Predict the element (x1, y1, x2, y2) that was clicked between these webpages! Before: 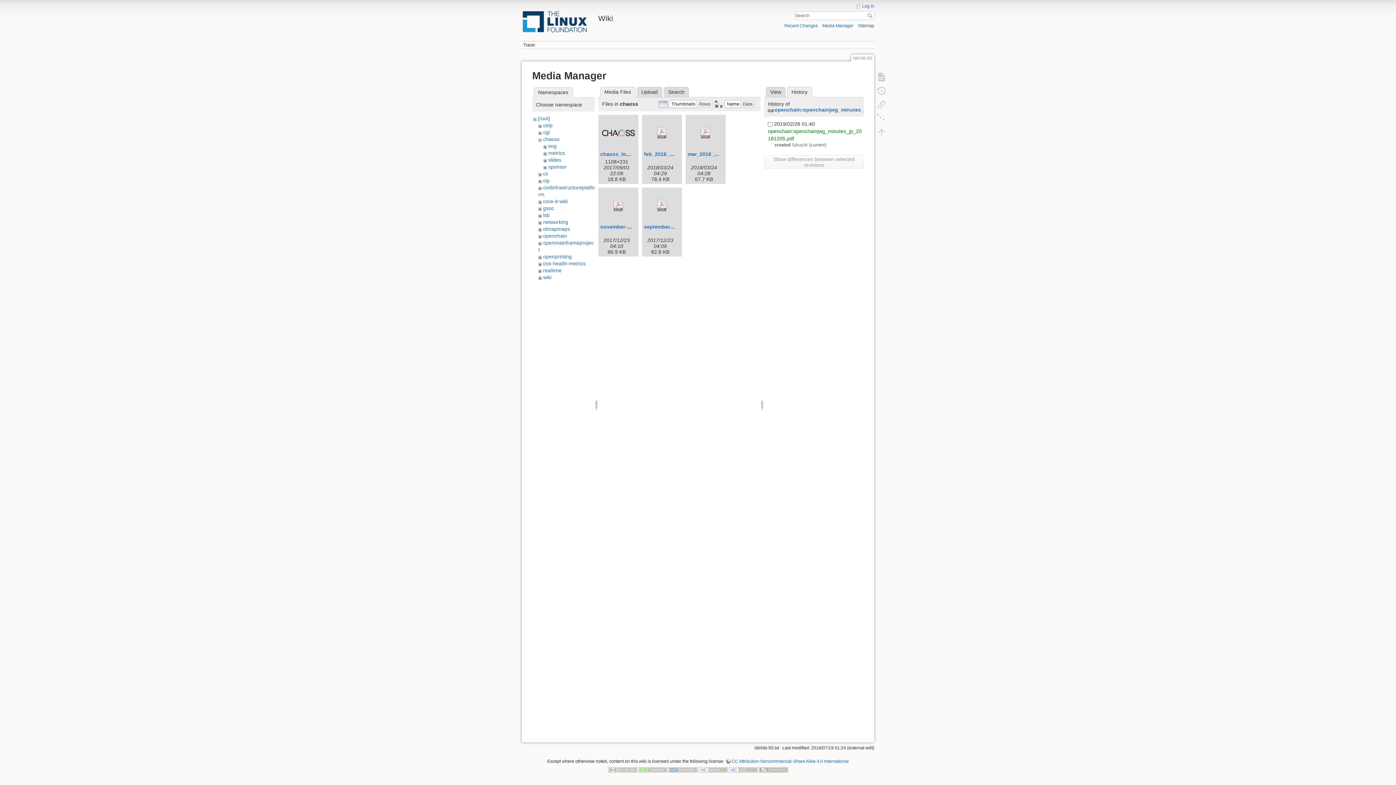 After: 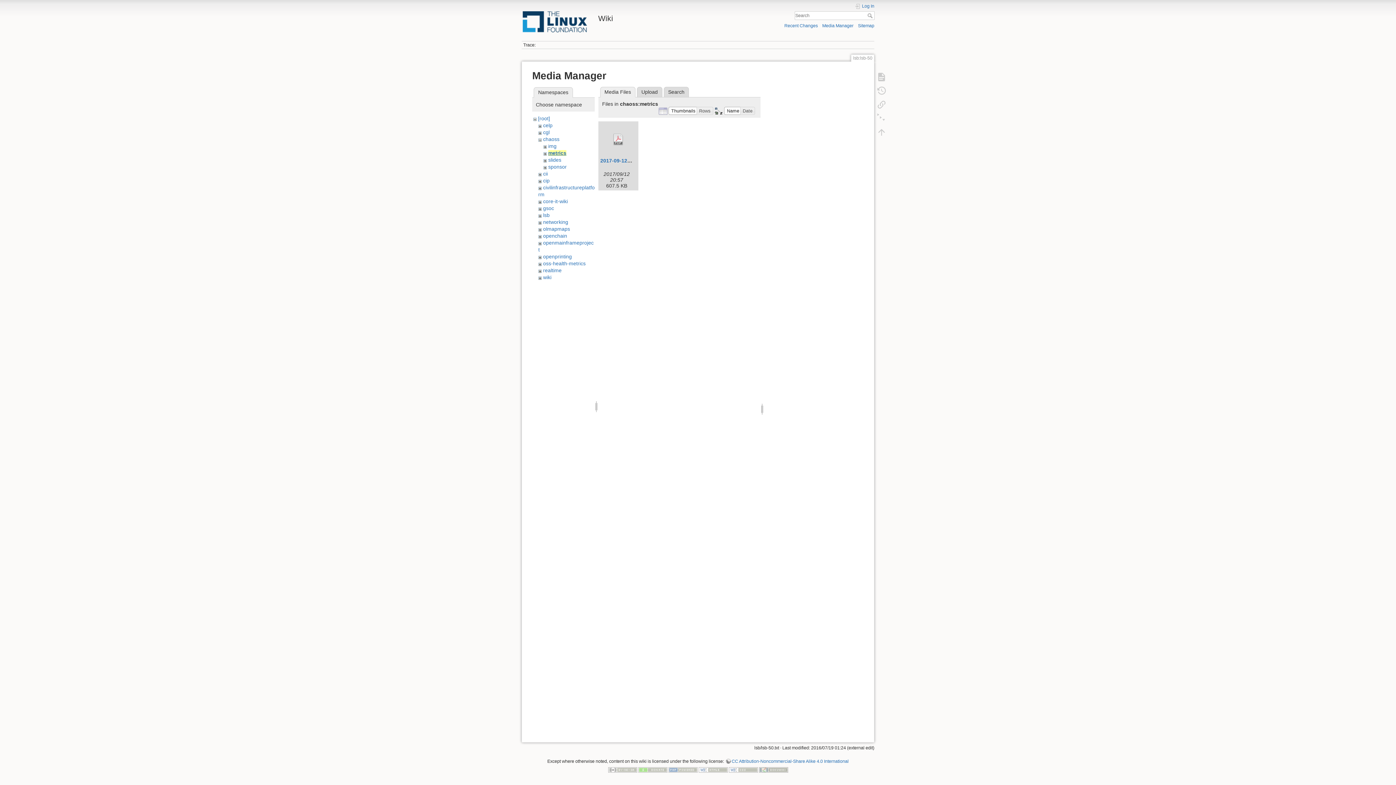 Action: label: metrics bbox: (548, 150, 565, 156)